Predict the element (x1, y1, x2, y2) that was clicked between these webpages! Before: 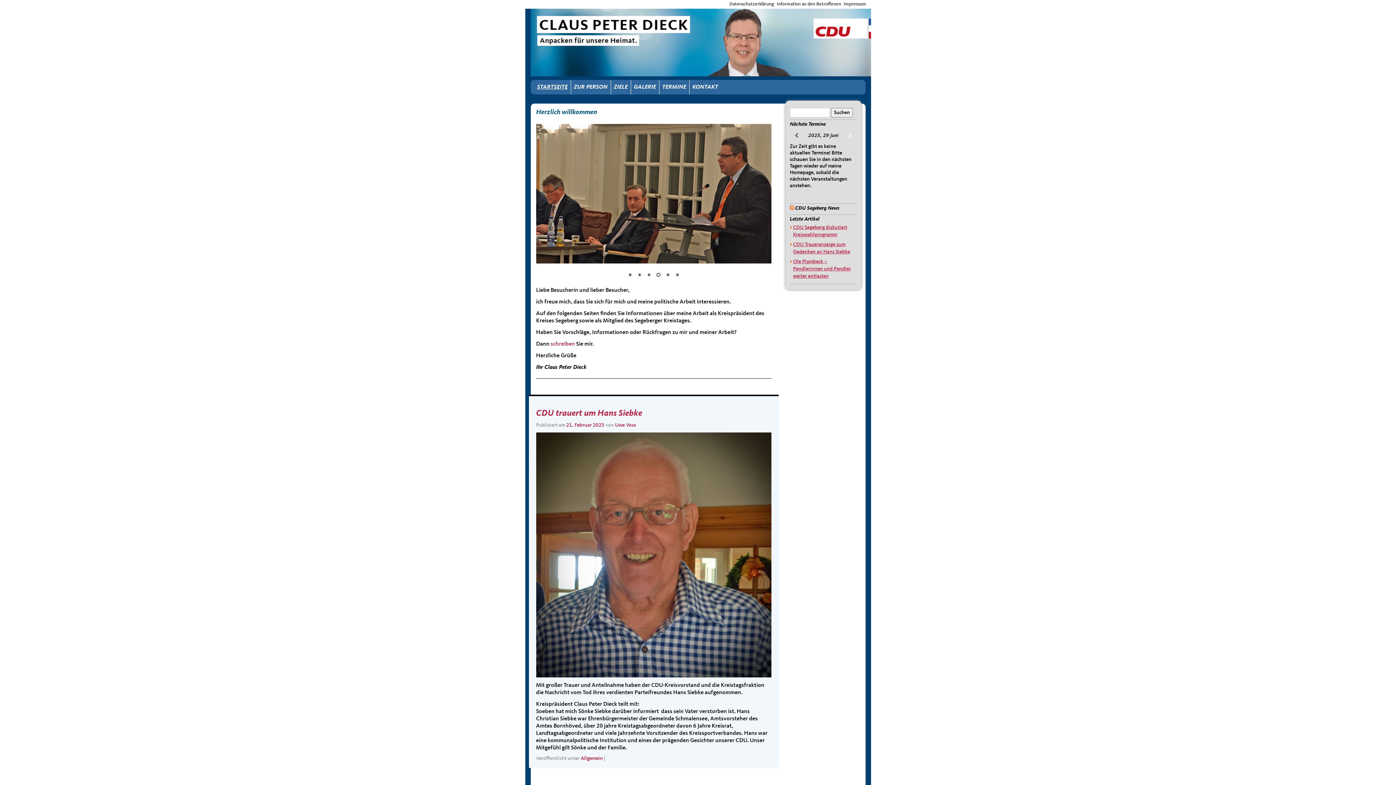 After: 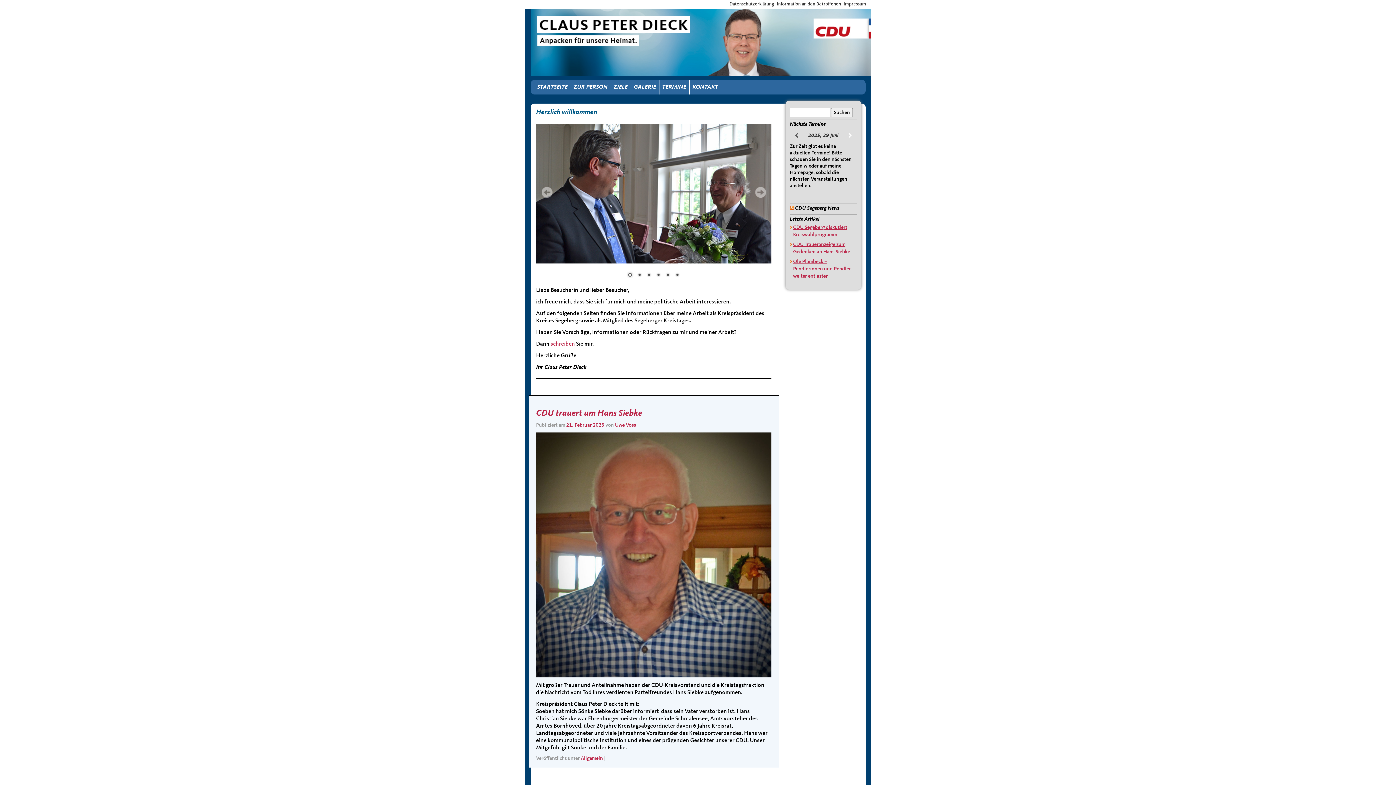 Action: bbox: (645, 271, 653, 279) label: 3